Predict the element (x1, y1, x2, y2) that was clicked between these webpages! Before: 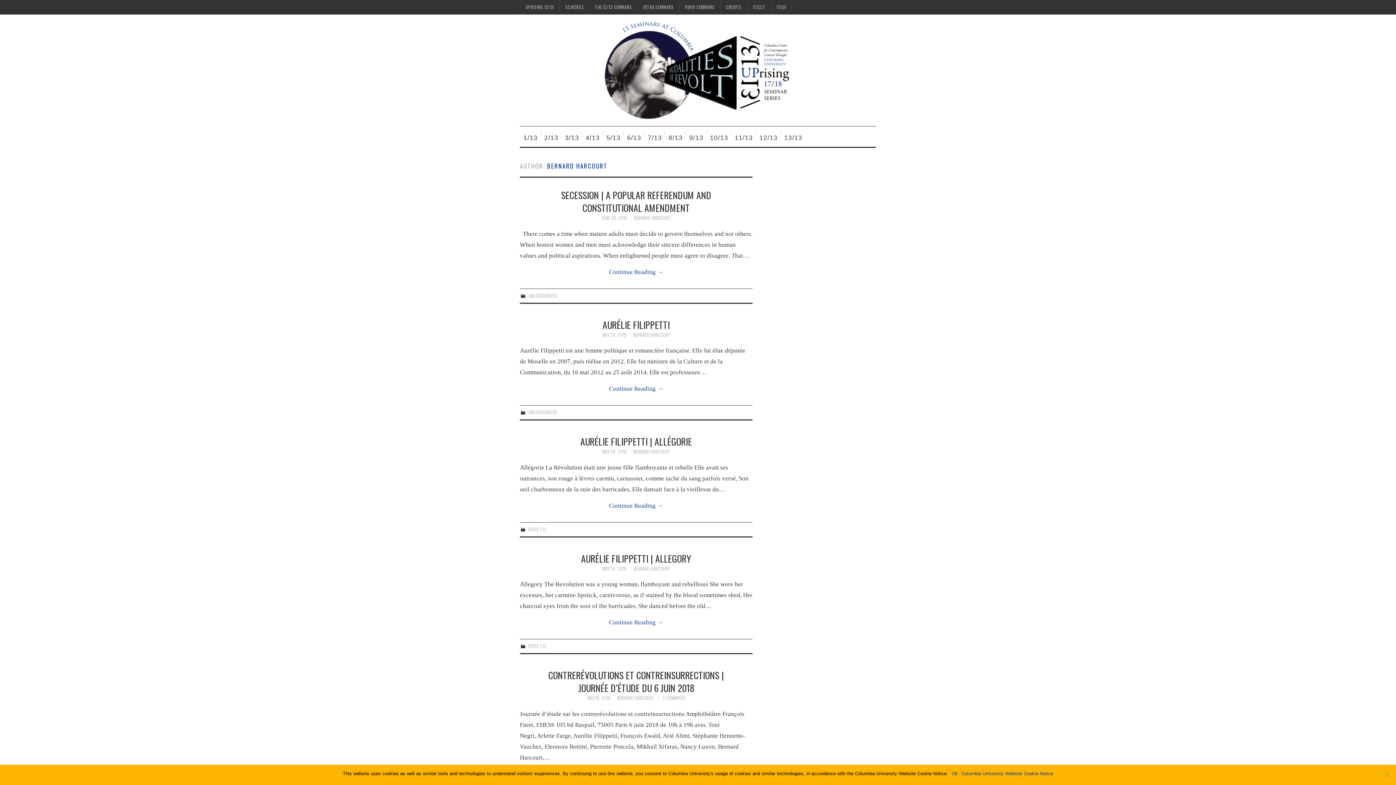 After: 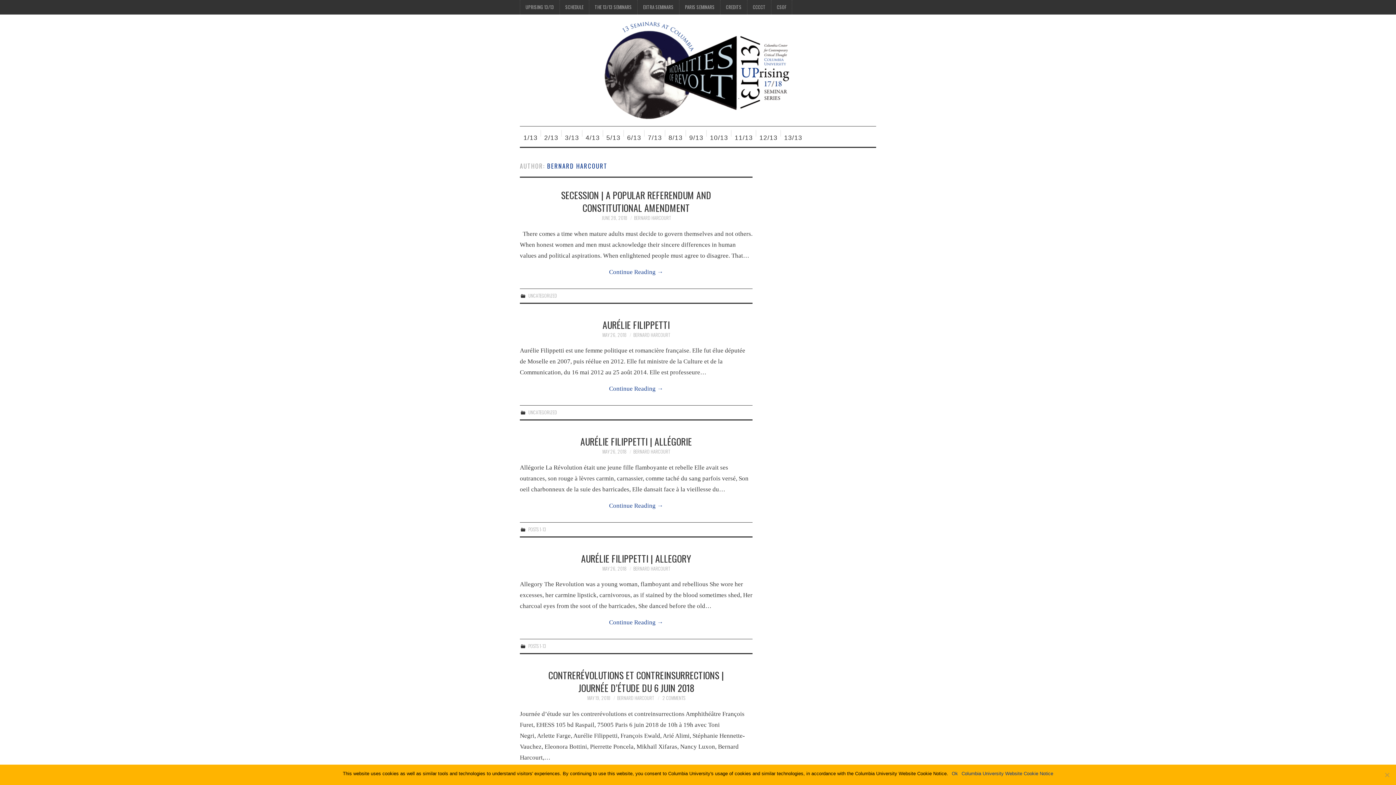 Action: bbox: (634, 214, 670, 221) label: BERNARD HARCOURT